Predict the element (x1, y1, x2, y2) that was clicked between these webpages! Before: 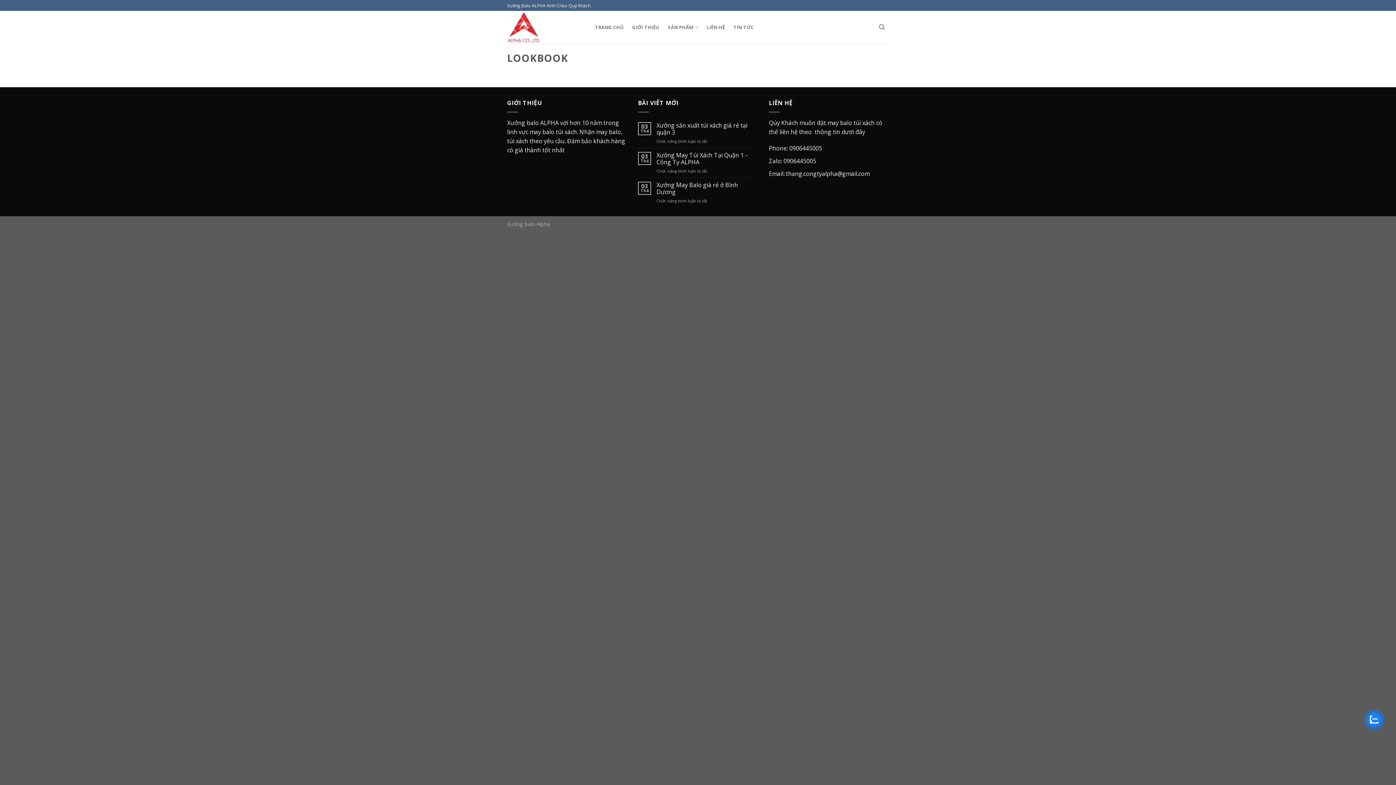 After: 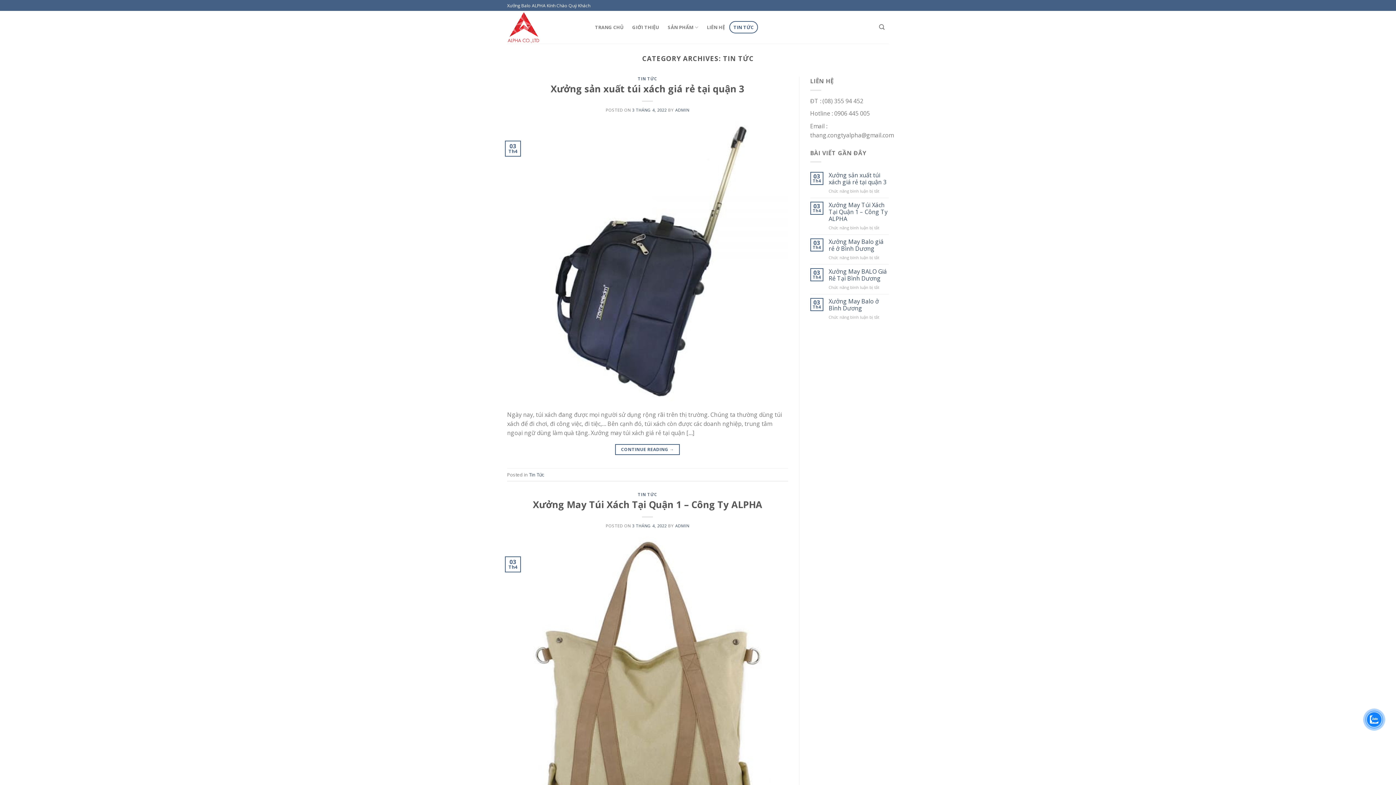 Action: bbox: (729, 21, 758, 33) label: TIN TỨC